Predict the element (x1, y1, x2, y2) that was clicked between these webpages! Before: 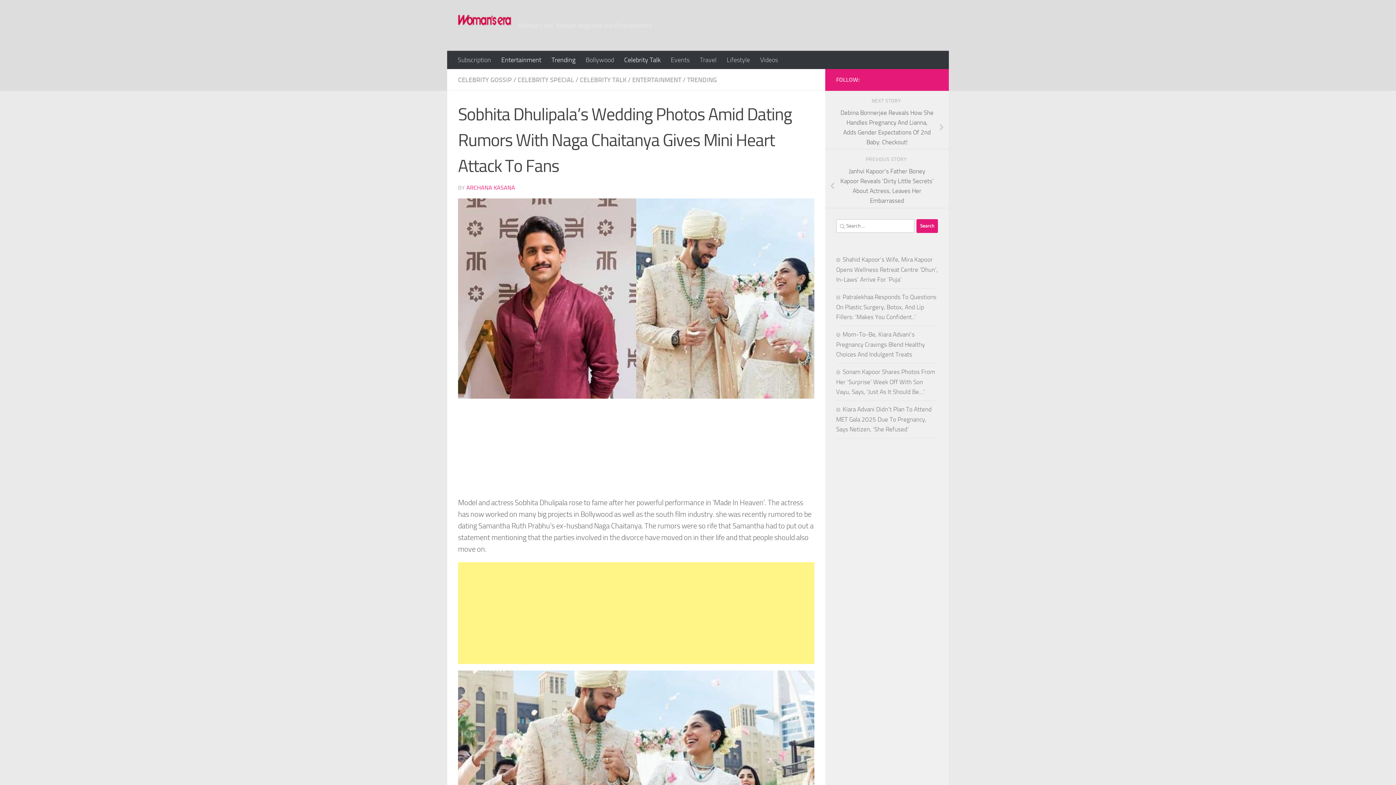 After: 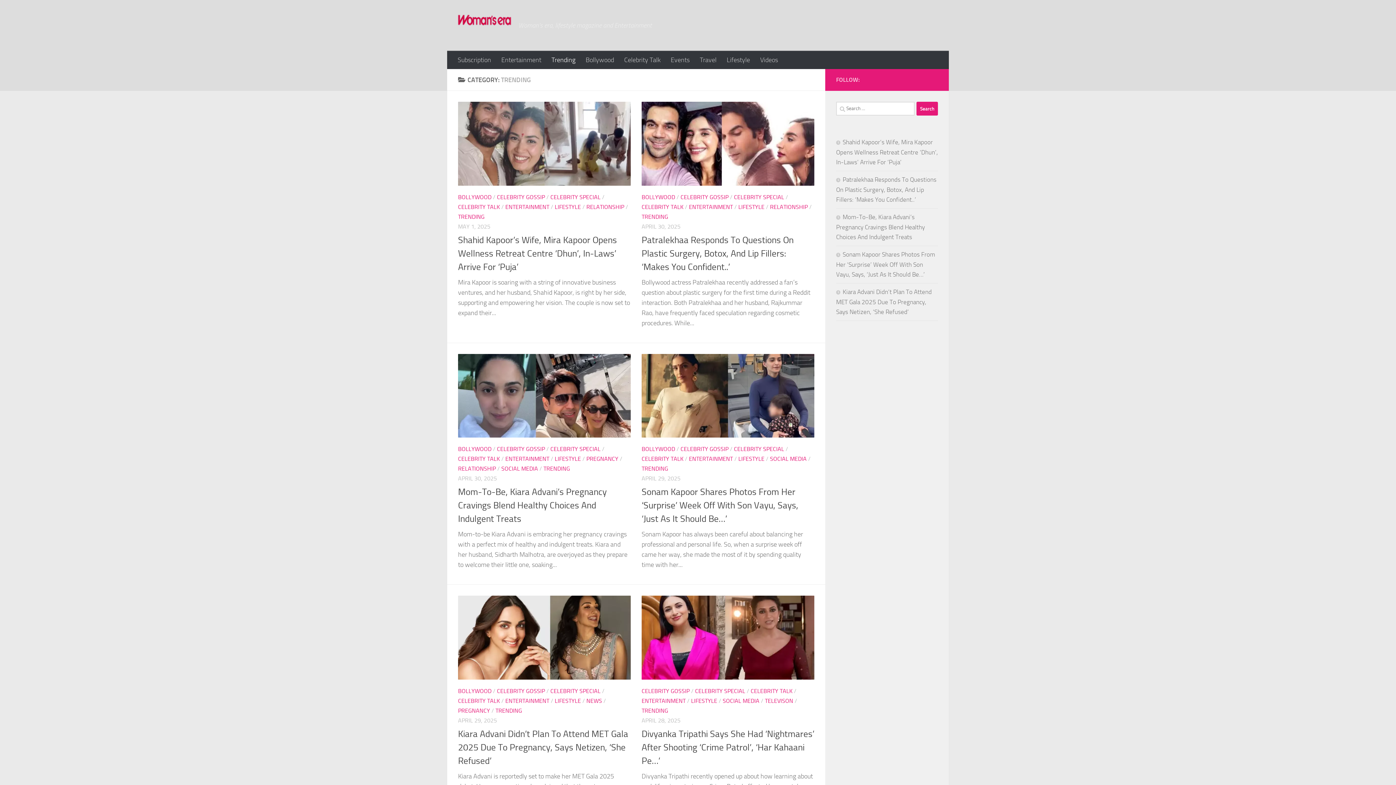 Action: bbox: (687, 76, 717, 84) label: TRENDING